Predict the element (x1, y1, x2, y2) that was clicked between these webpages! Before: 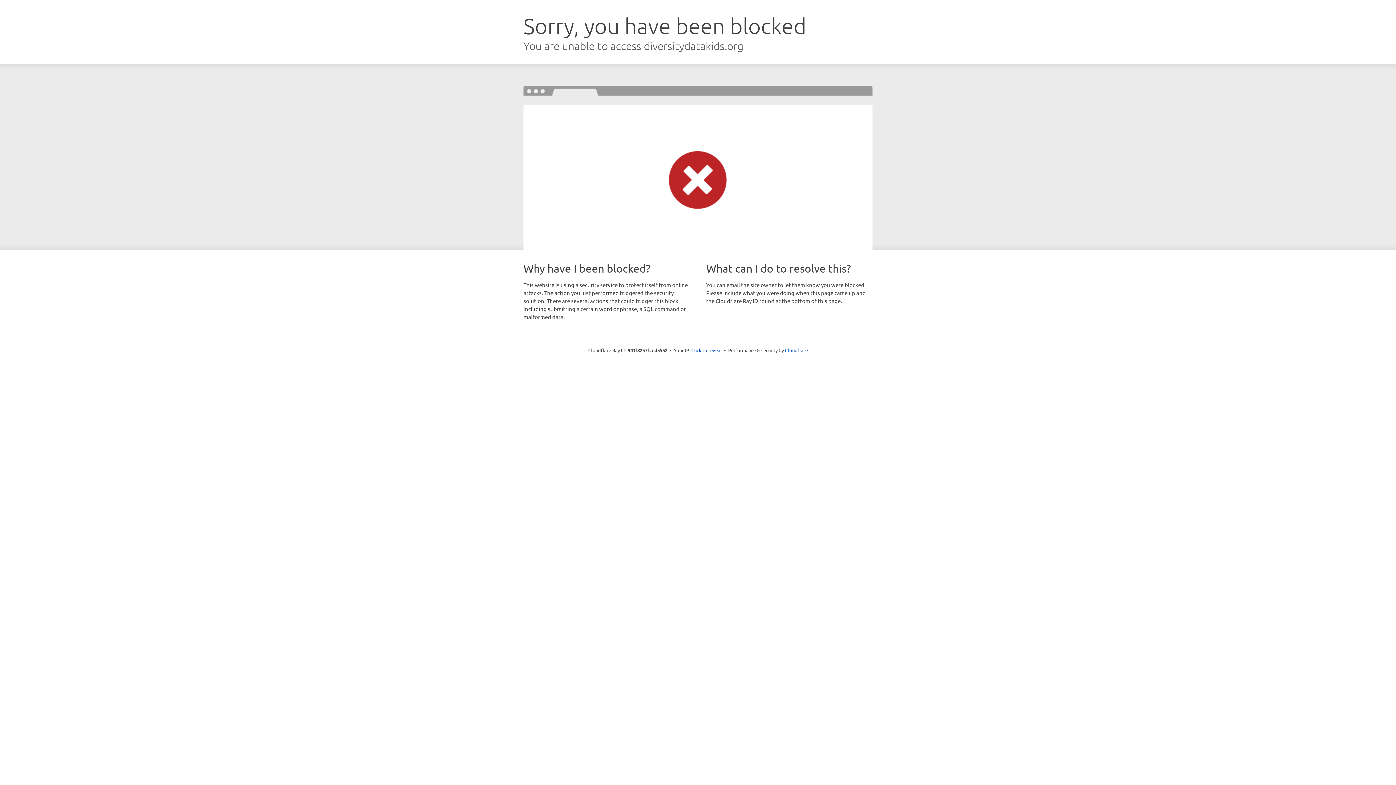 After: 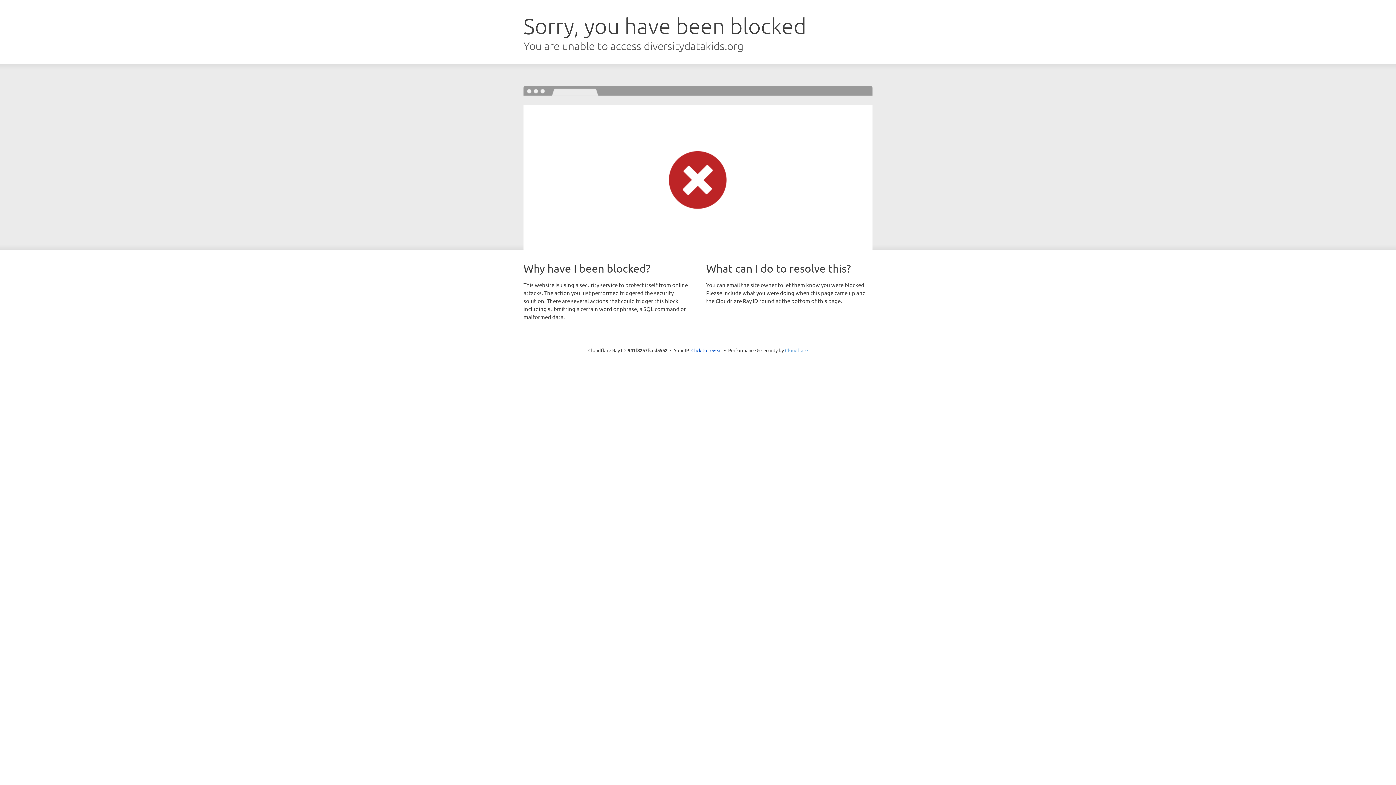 Action: label: Cloudflare bbox: (785, 347, 808, 353)